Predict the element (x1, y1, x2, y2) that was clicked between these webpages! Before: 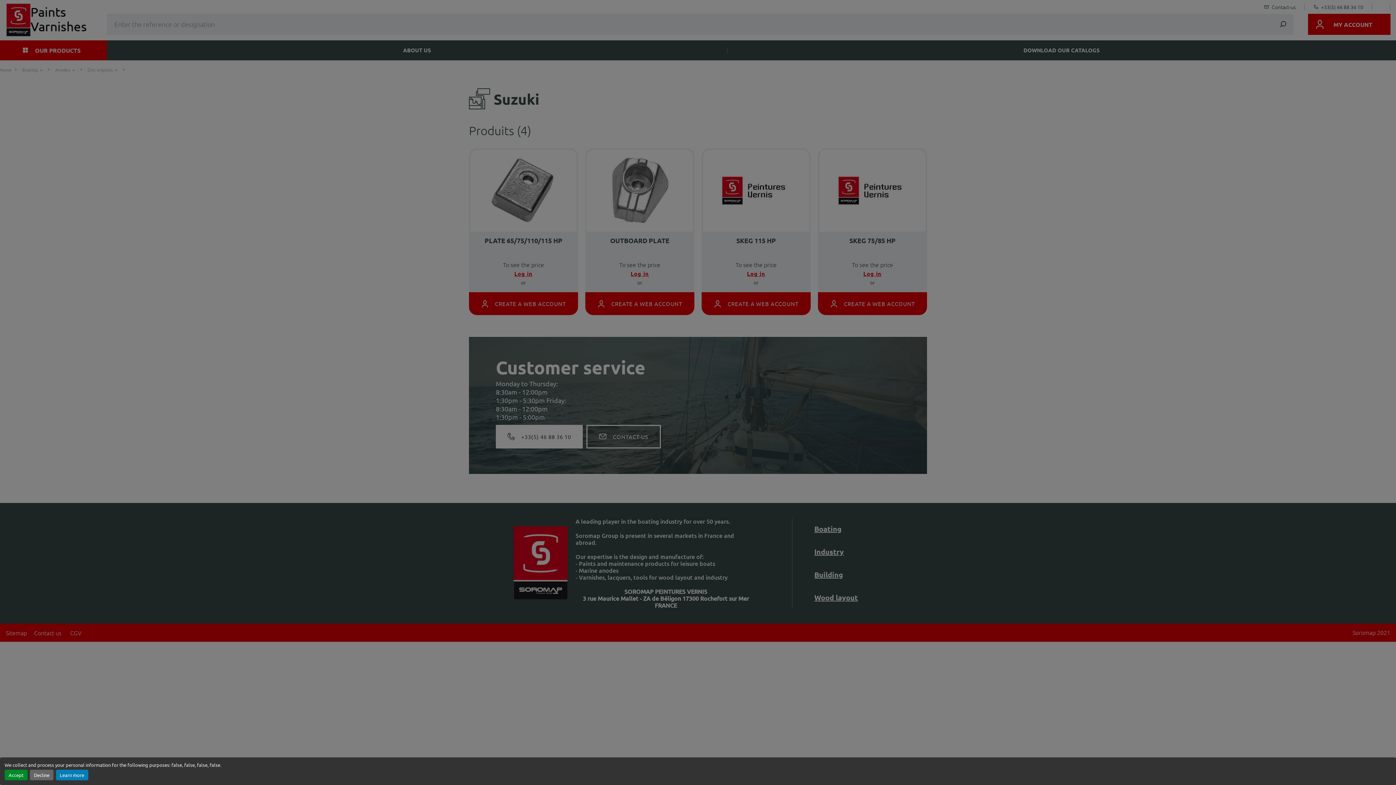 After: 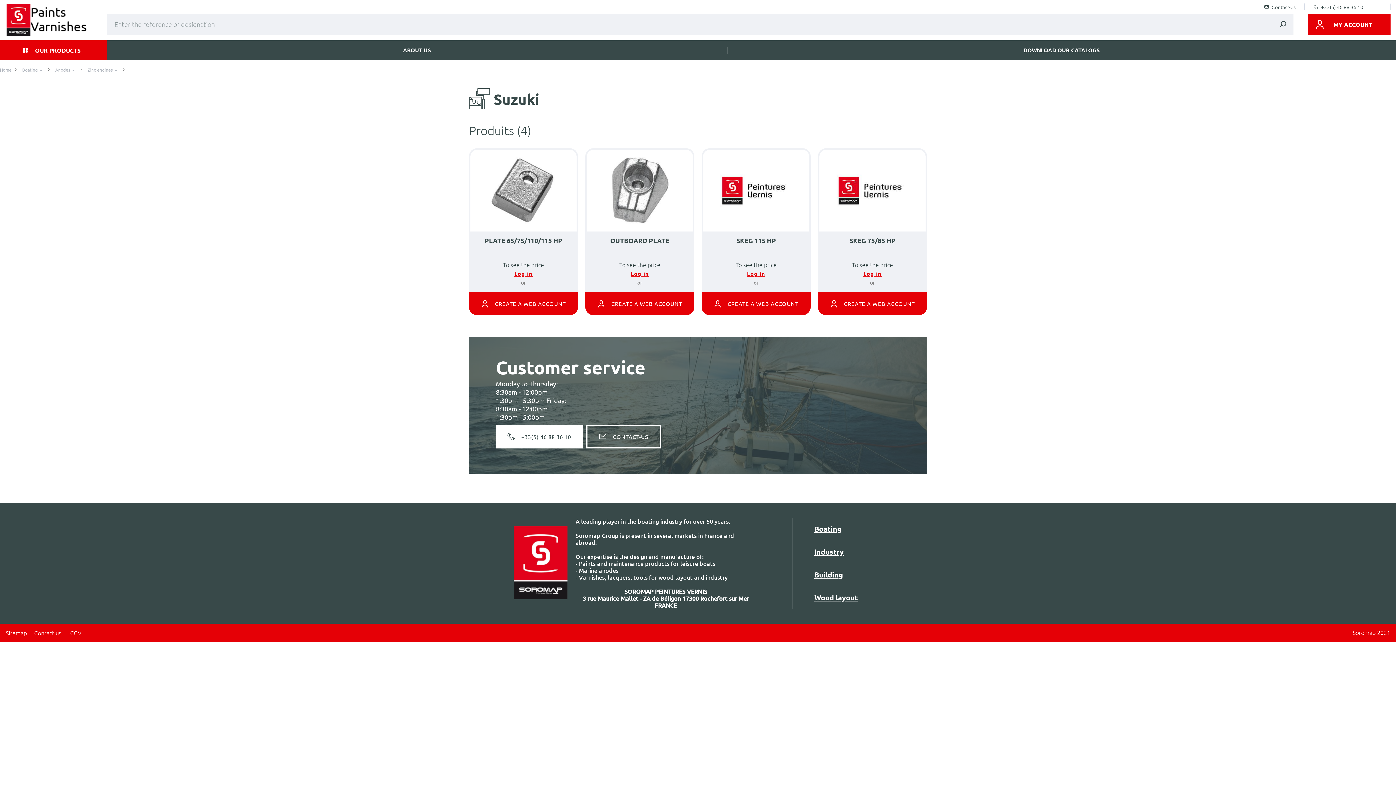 Action: bbox: (29, 770, 53, 780) label: Decline